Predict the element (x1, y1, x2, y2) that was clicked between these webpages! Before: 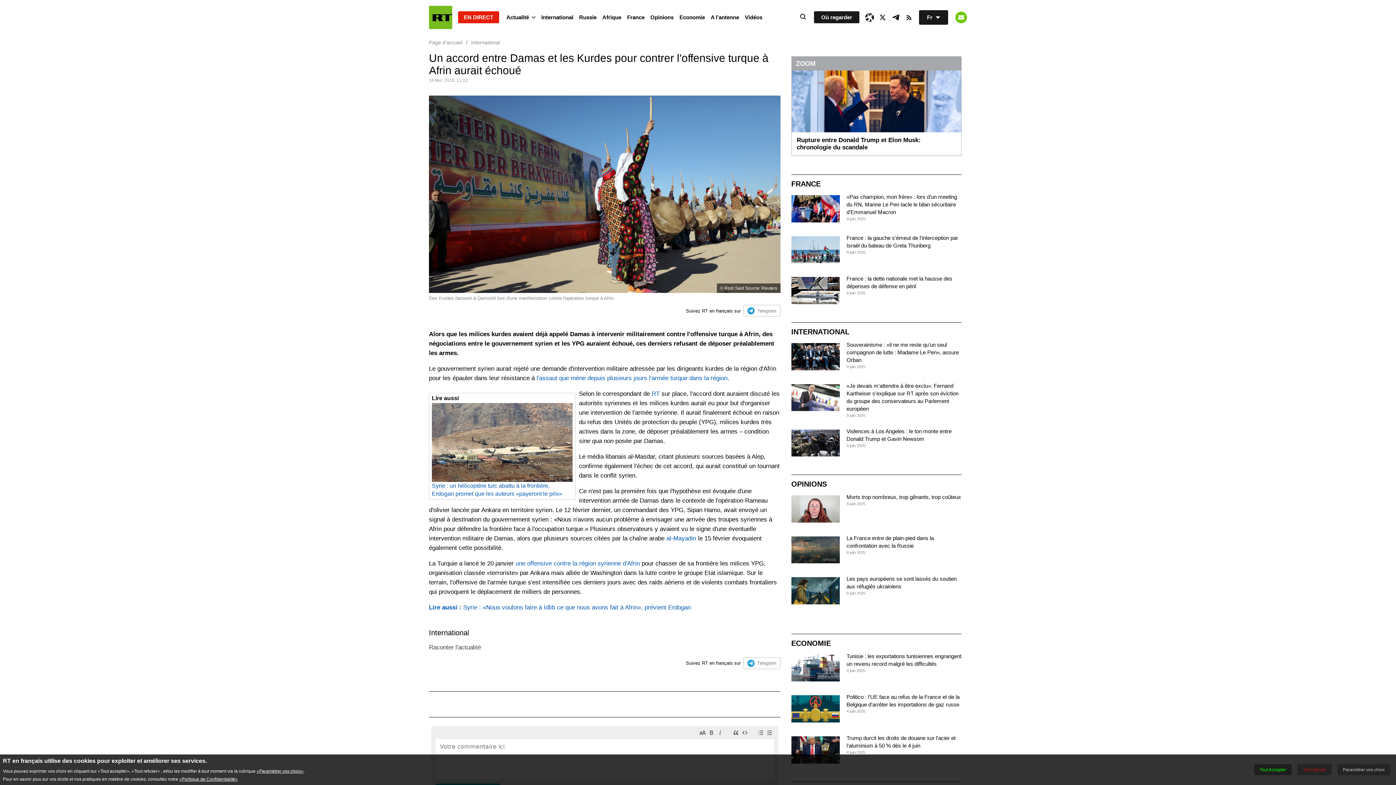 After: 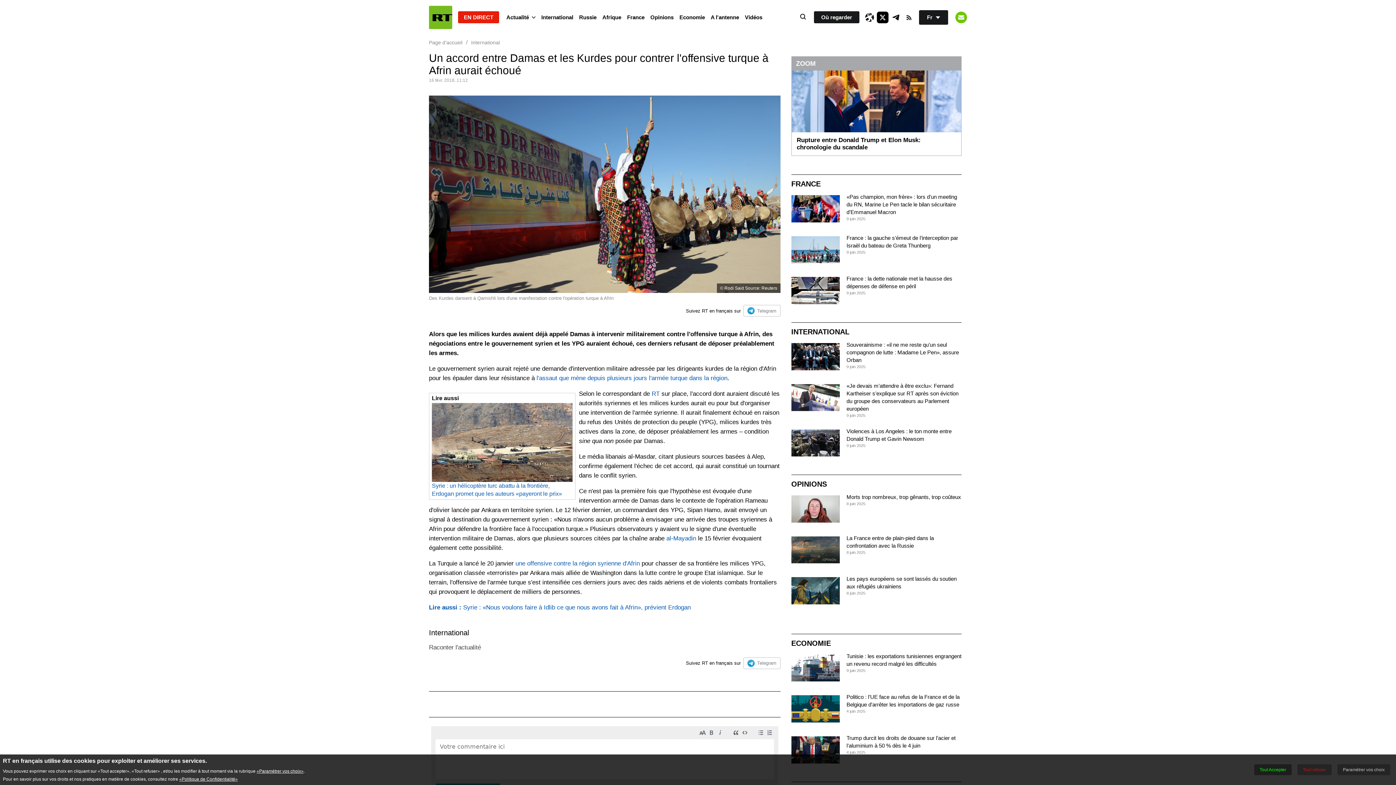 Action: label: XIcon bbox: (877, 11, 888, 23)